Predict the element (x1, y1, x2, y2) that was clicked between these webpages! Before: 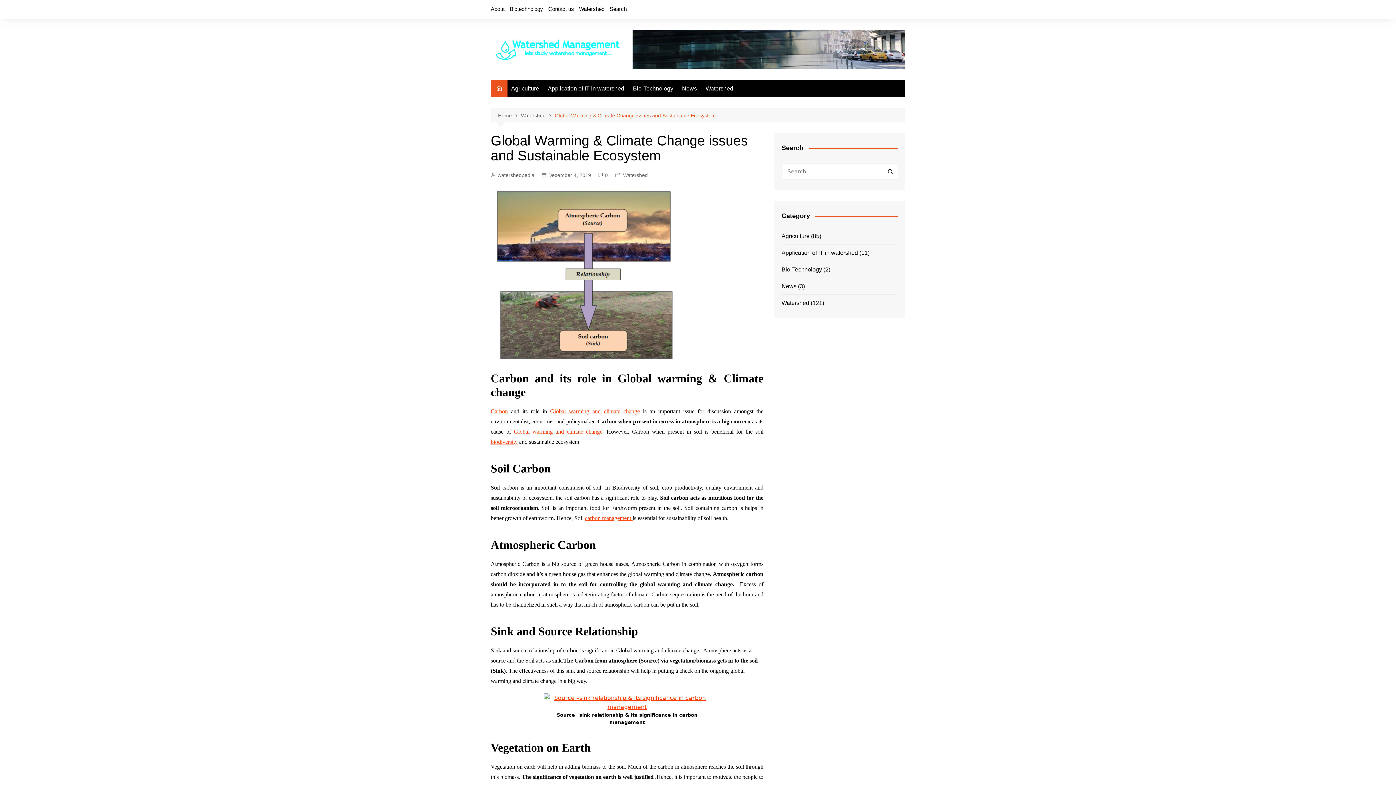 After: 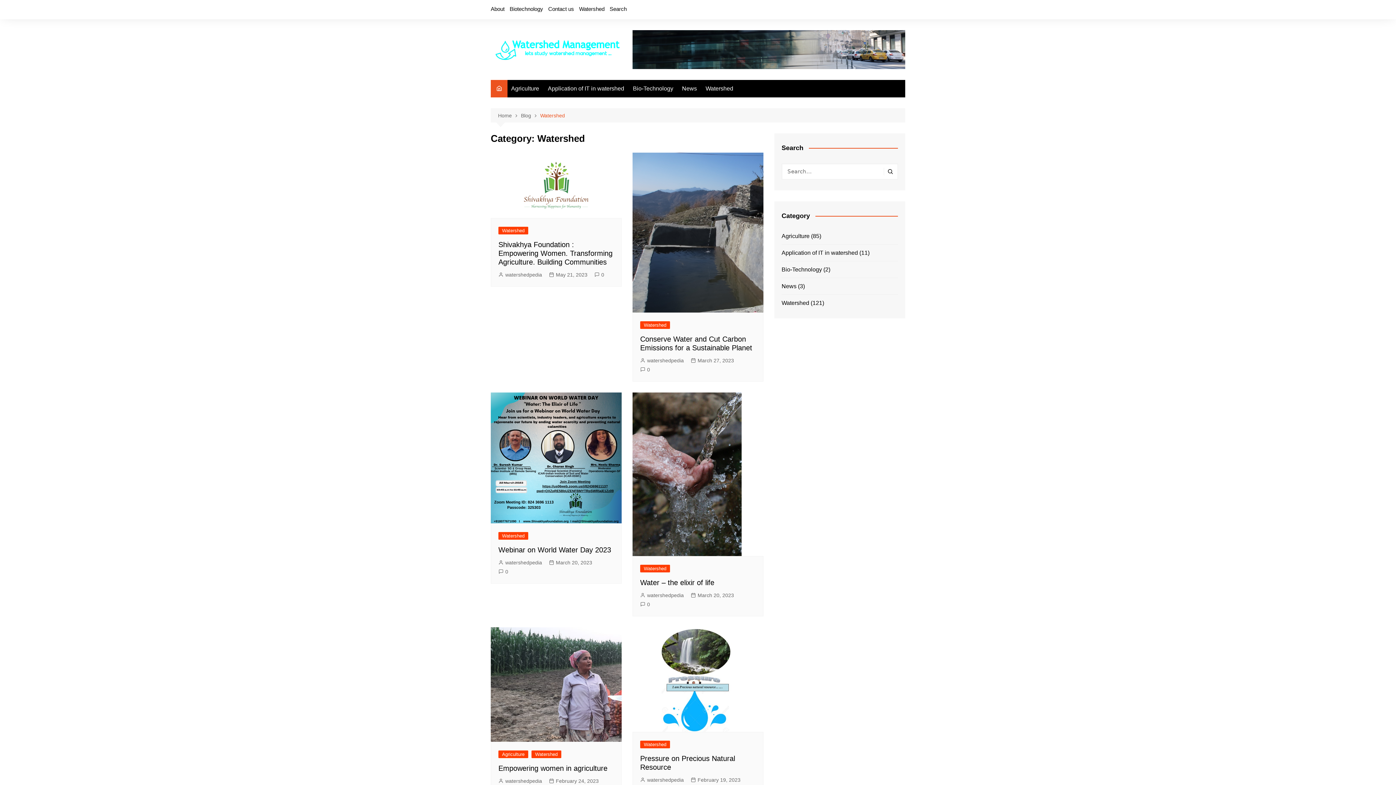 Action: label: Watershed bbox: (623, 171, 648, 179)